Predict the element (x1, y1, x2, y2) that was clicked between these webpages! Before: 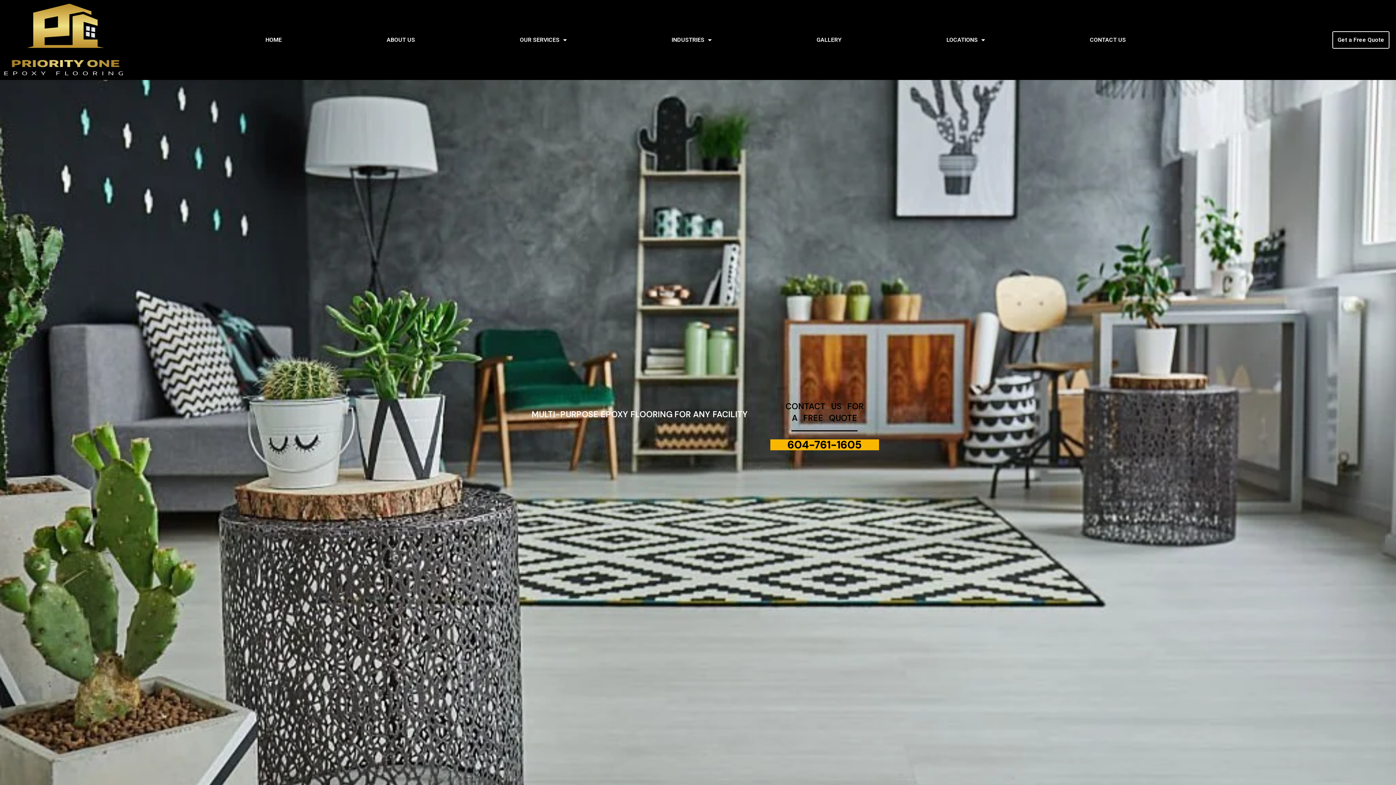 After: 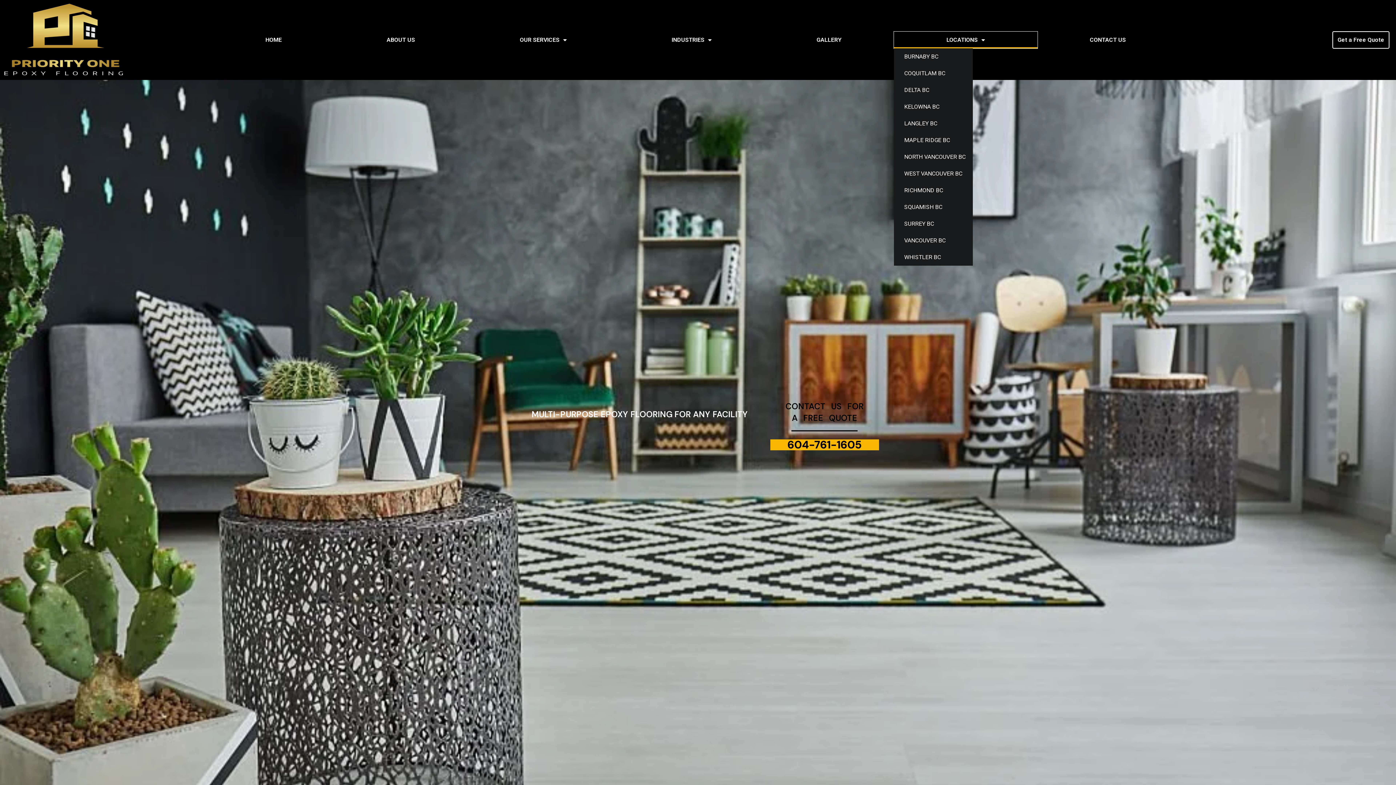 Action: bbox: (894, 31, 1037, 48) label: LOCATIONS